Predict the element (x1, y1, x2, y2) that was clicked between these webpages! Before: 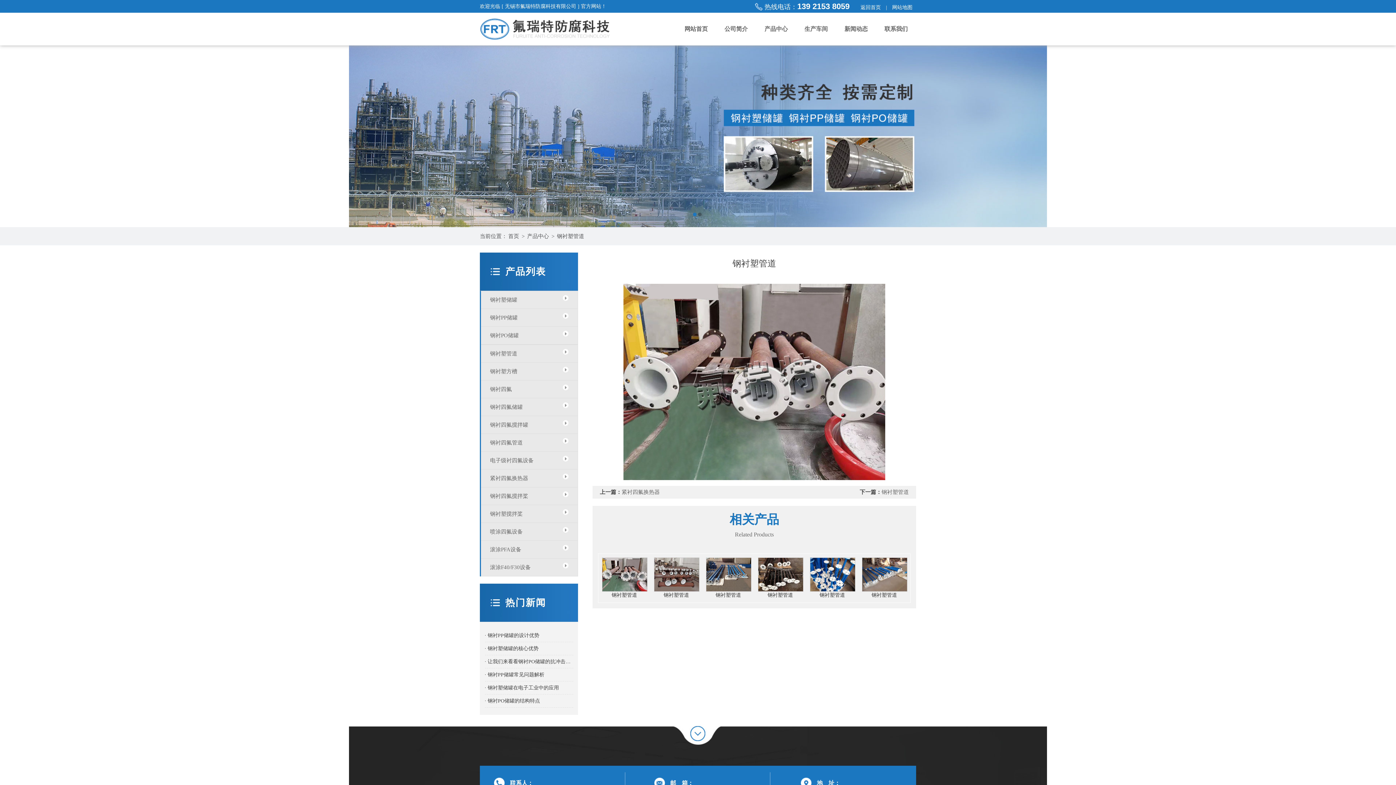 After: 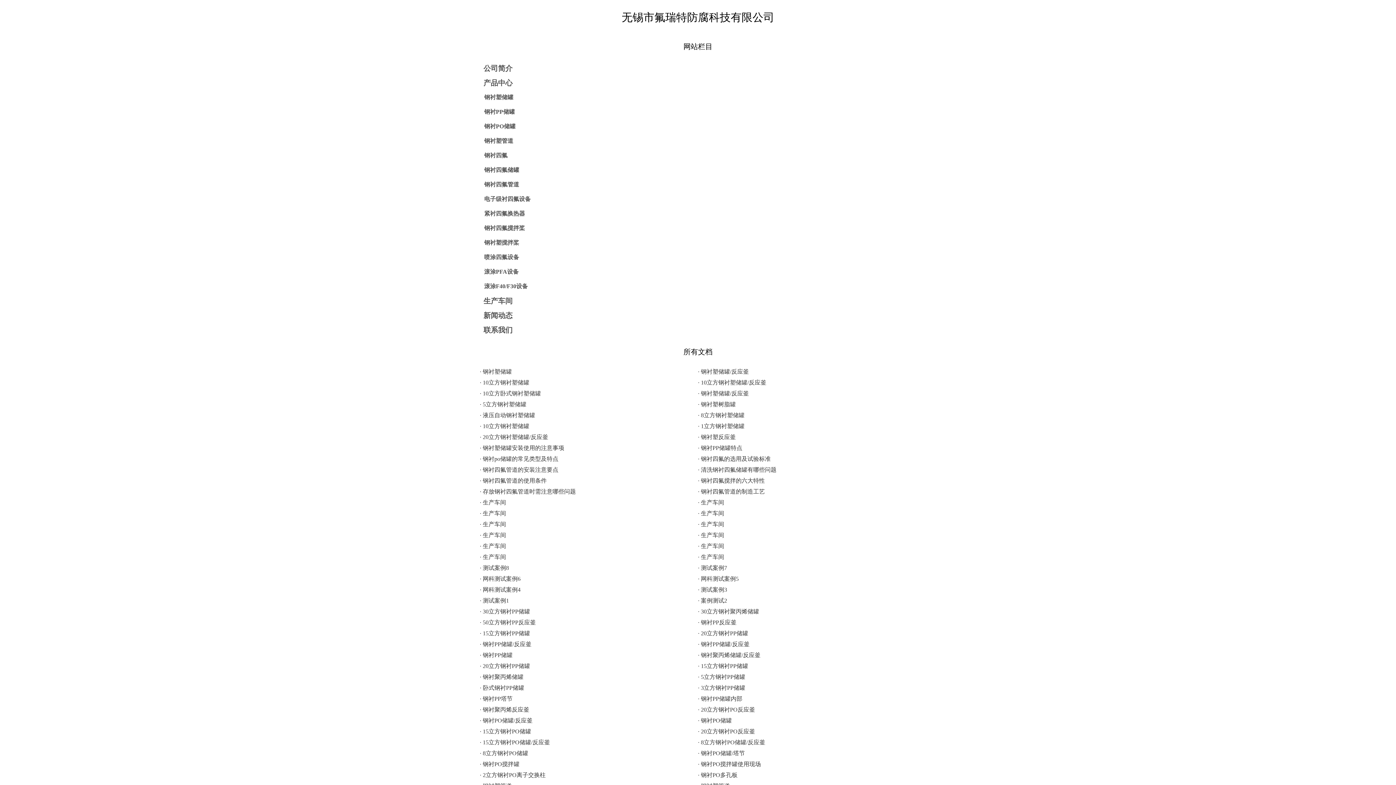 Action: label: 网站地图 bbox: (888, 4, 916, 10)